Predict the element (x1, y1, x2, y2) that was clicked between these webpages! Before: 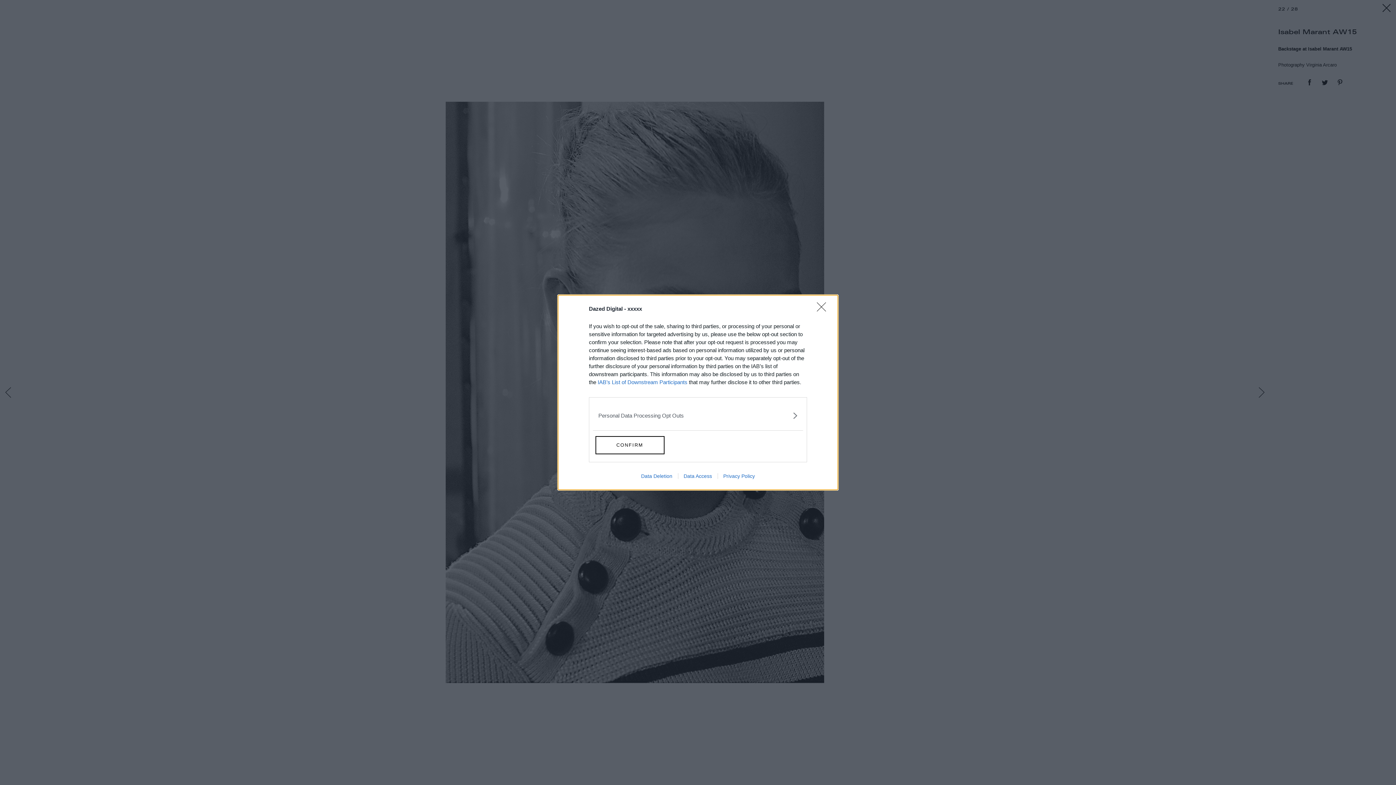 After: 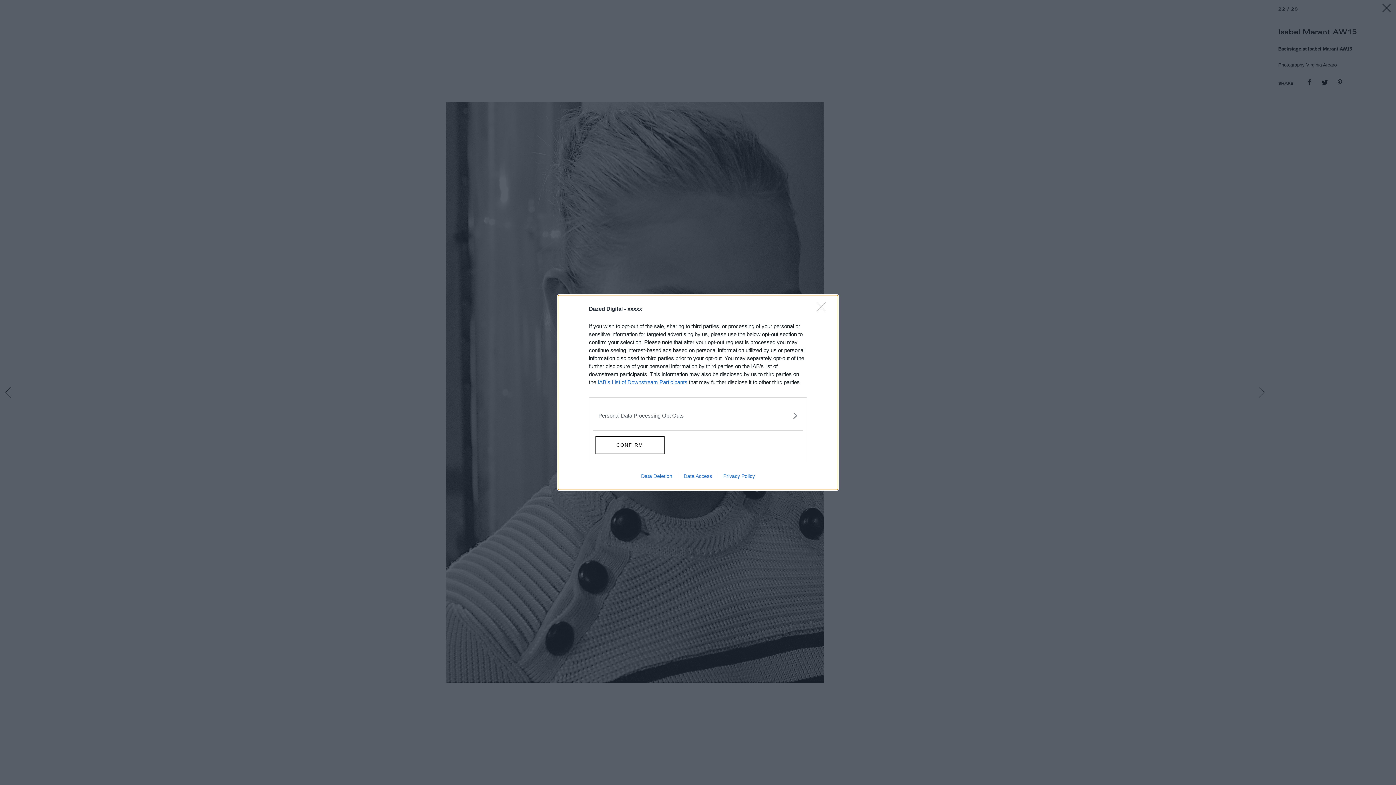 Action: bbox: (717, 473, 760, 479) label: Privacy Policy